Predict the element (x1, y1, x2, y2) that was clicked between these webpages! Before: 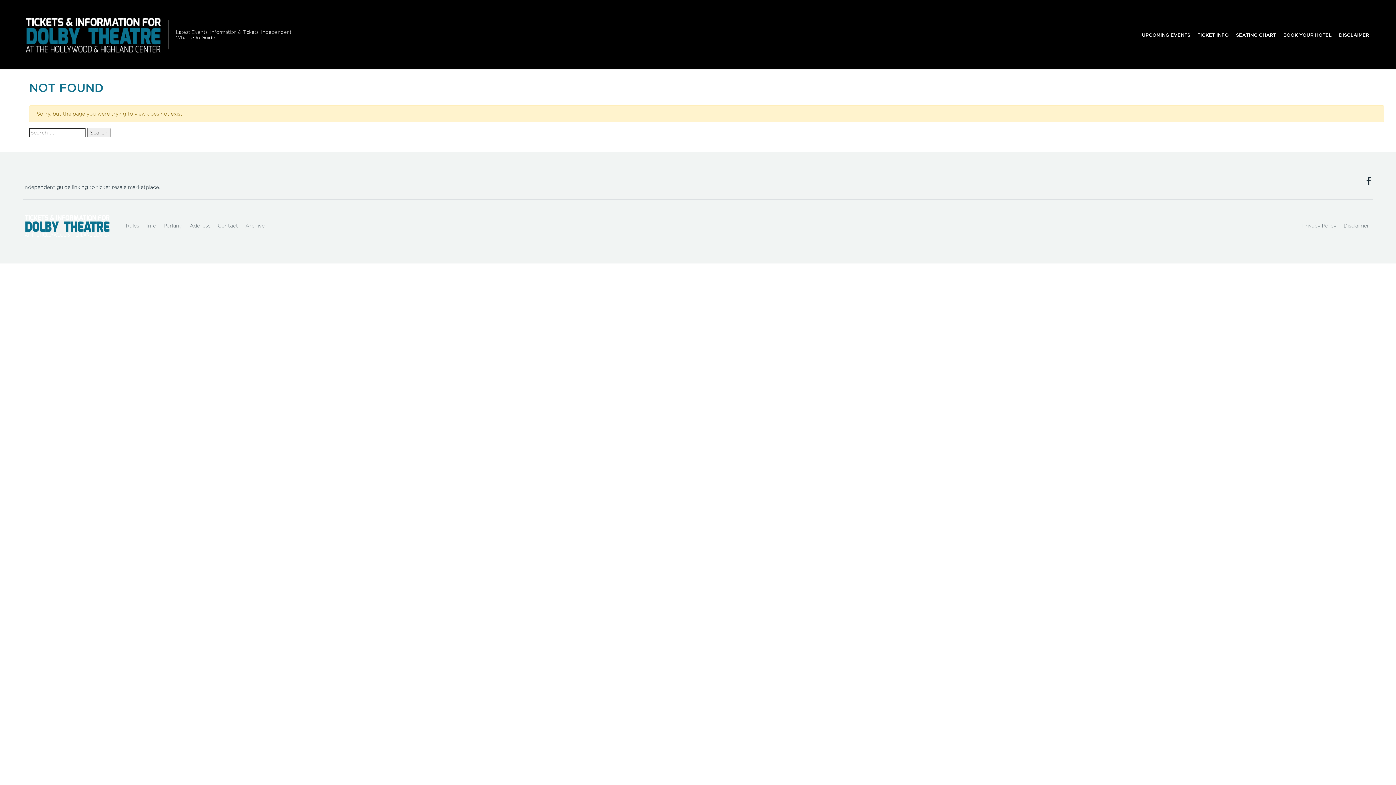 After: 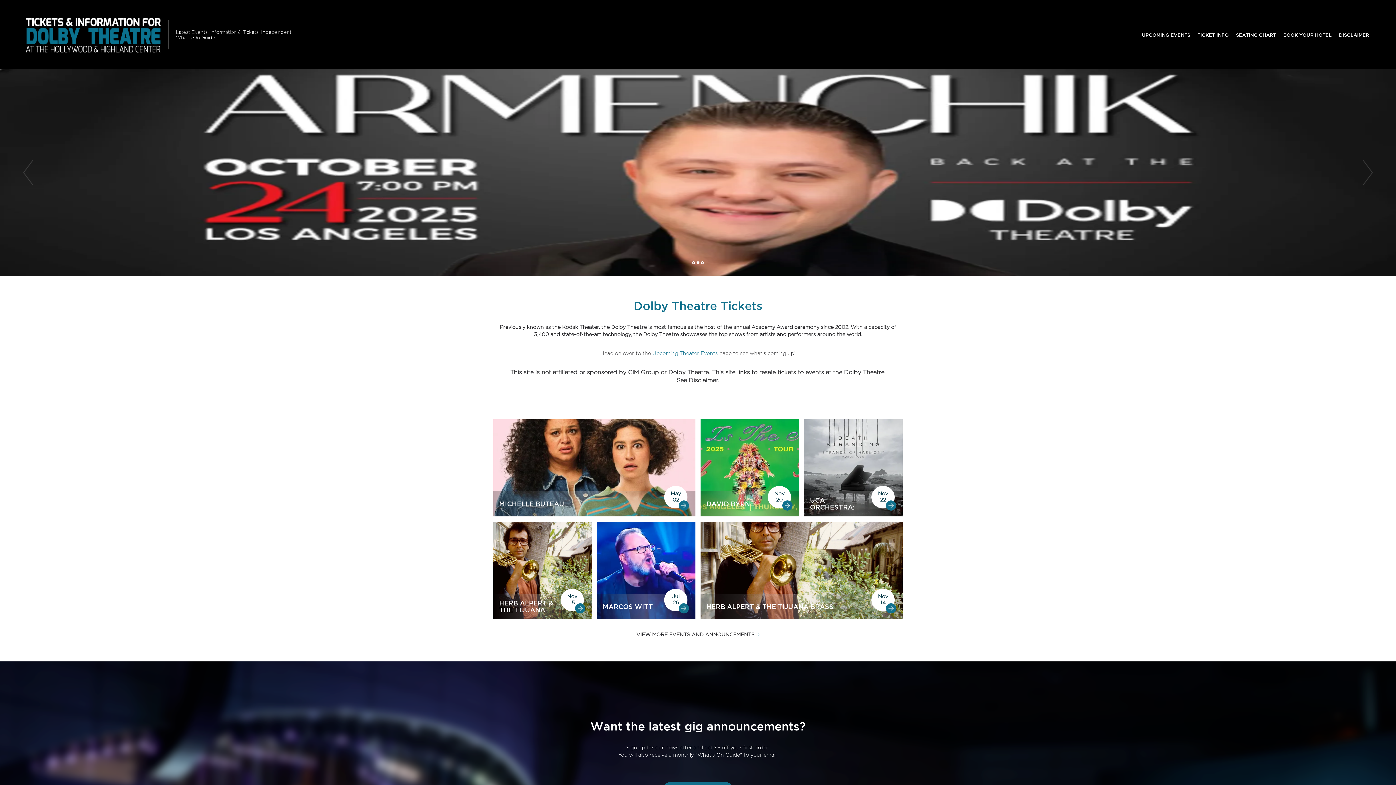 Action: bbox: (23, 10, 162, 58)